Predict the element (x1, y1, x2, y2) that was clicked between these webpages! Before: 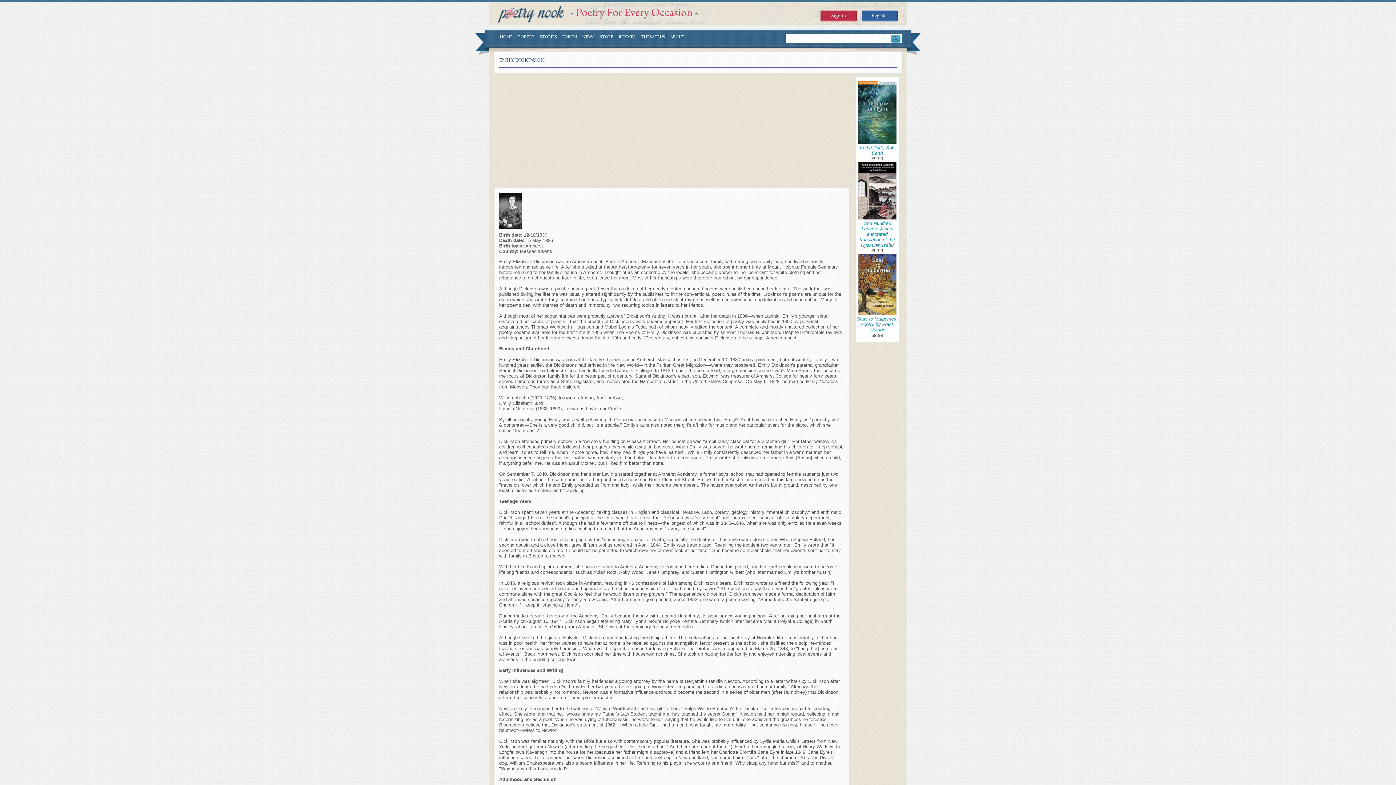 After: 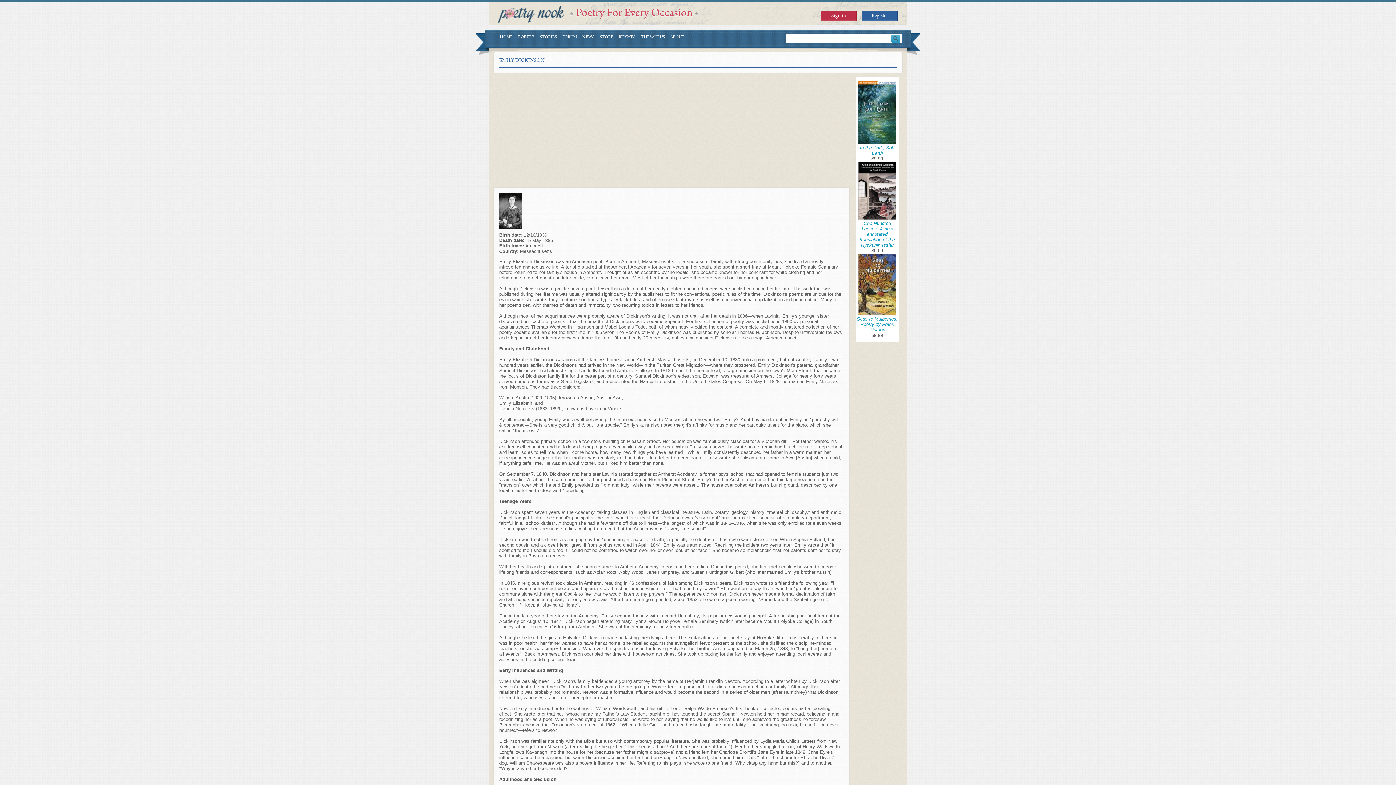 Action: bbox: (858, 310, 896, 316)